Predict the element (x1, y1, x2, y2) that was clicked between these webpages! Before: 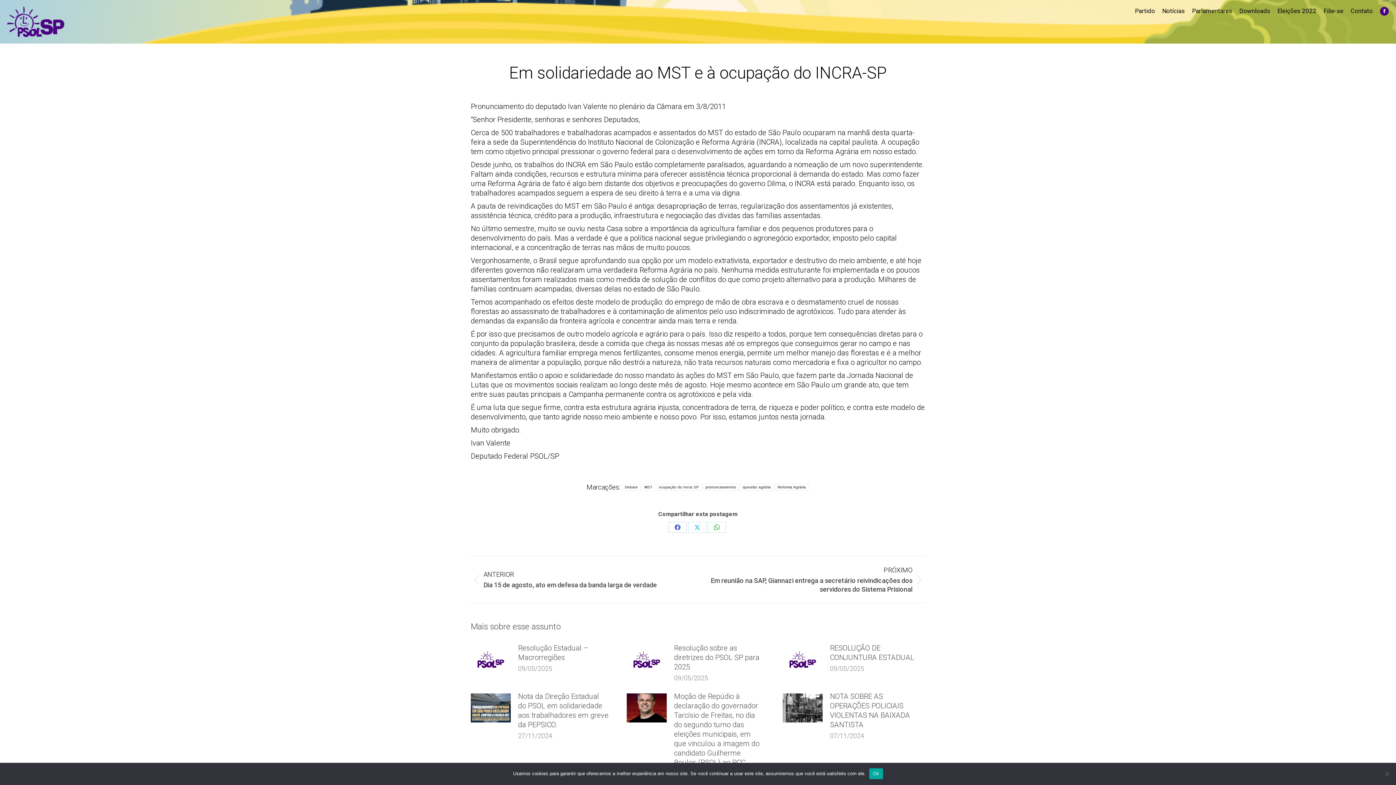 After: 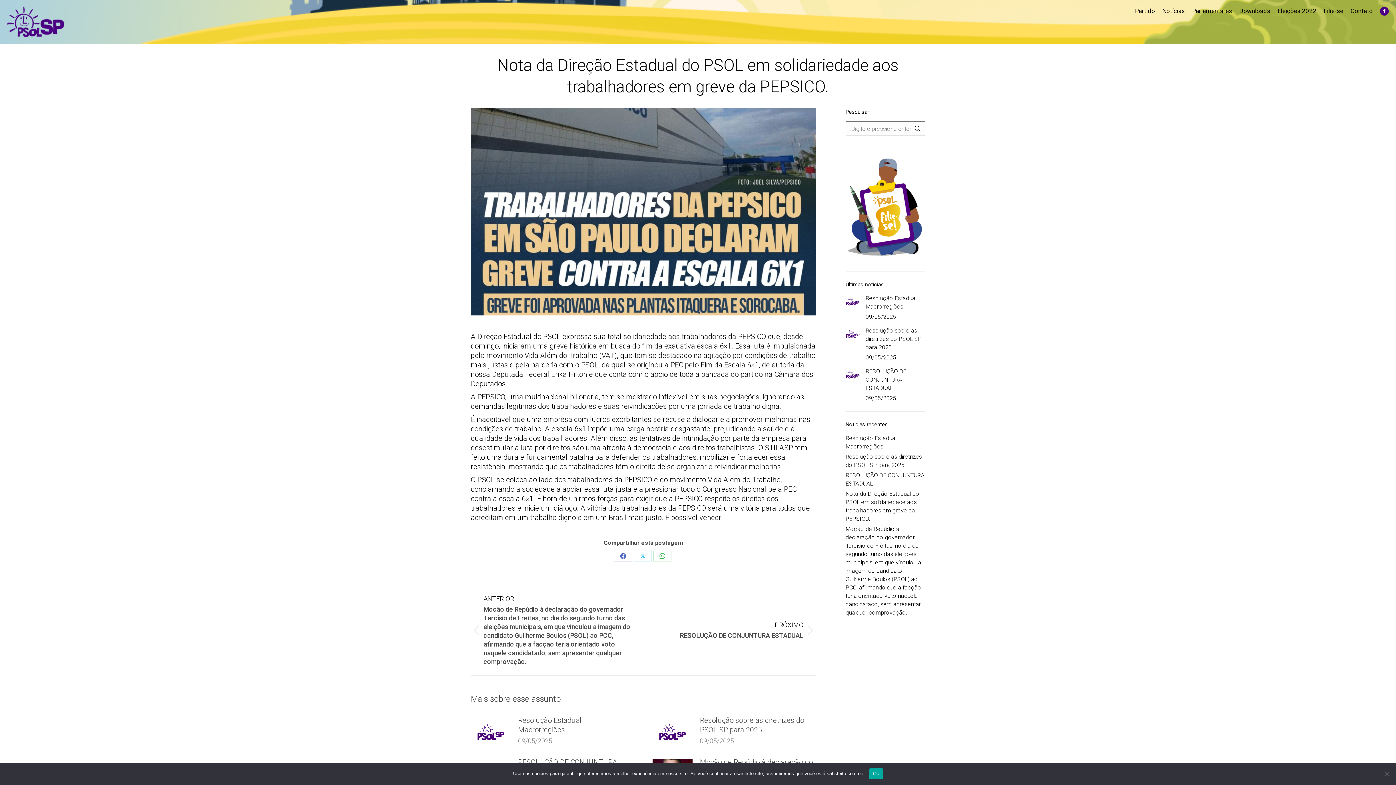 Action: bbox: (518, 692, 608, 729) label: Nota da Direção Estadual do PSOL em solidariedade aos trabalhadores em greve da PEPSICO.